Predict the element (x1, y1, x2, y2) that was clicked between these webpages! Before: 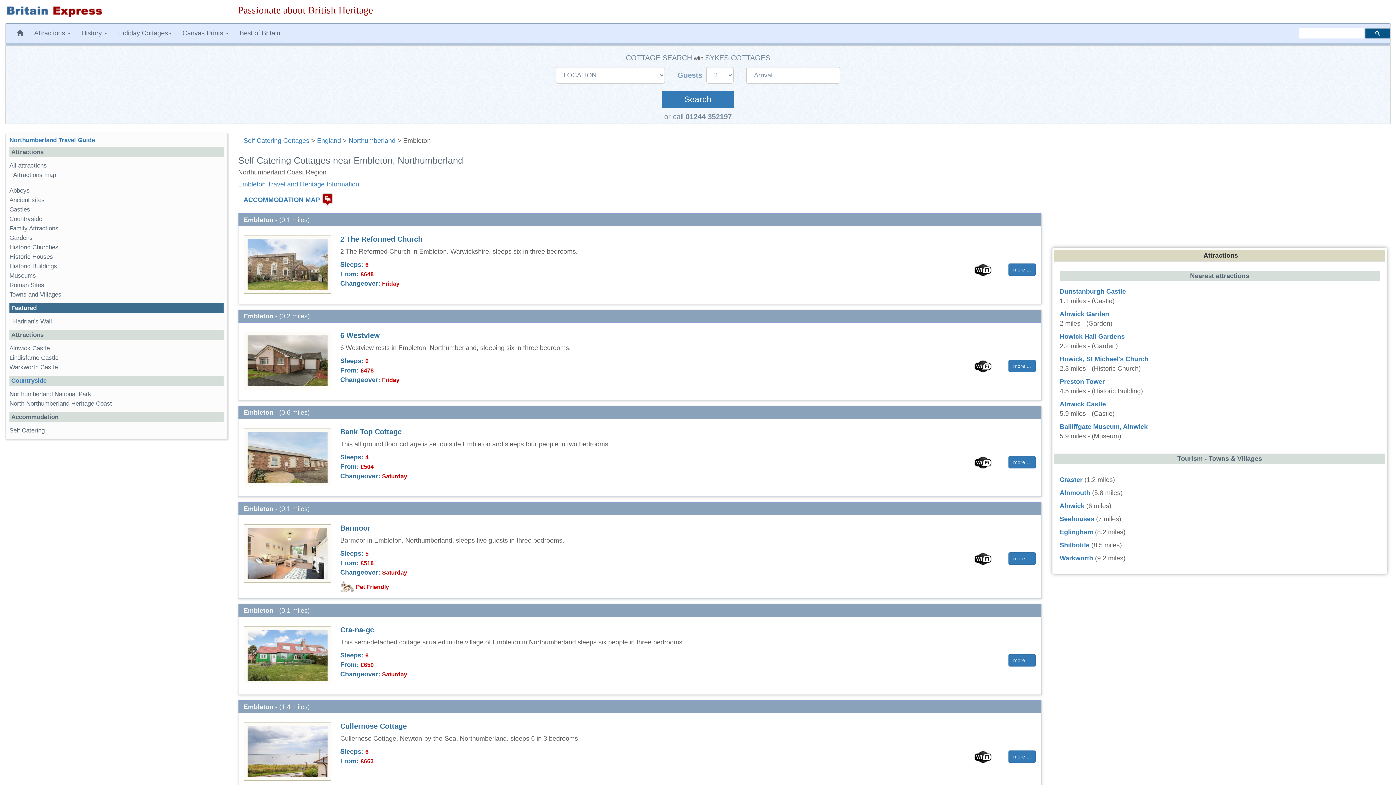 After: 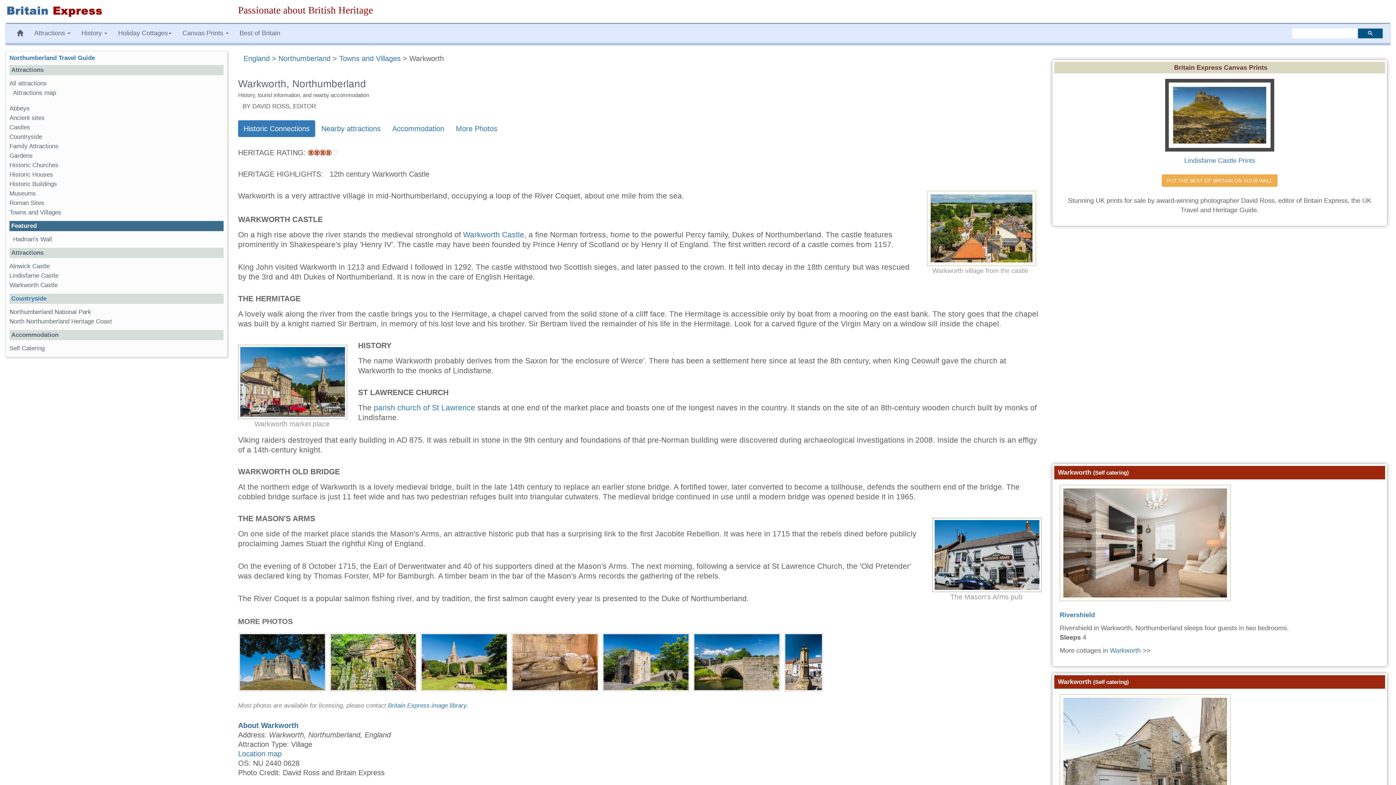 Action: bbox: (1059, 554, 1093, 562) label: Warkworth